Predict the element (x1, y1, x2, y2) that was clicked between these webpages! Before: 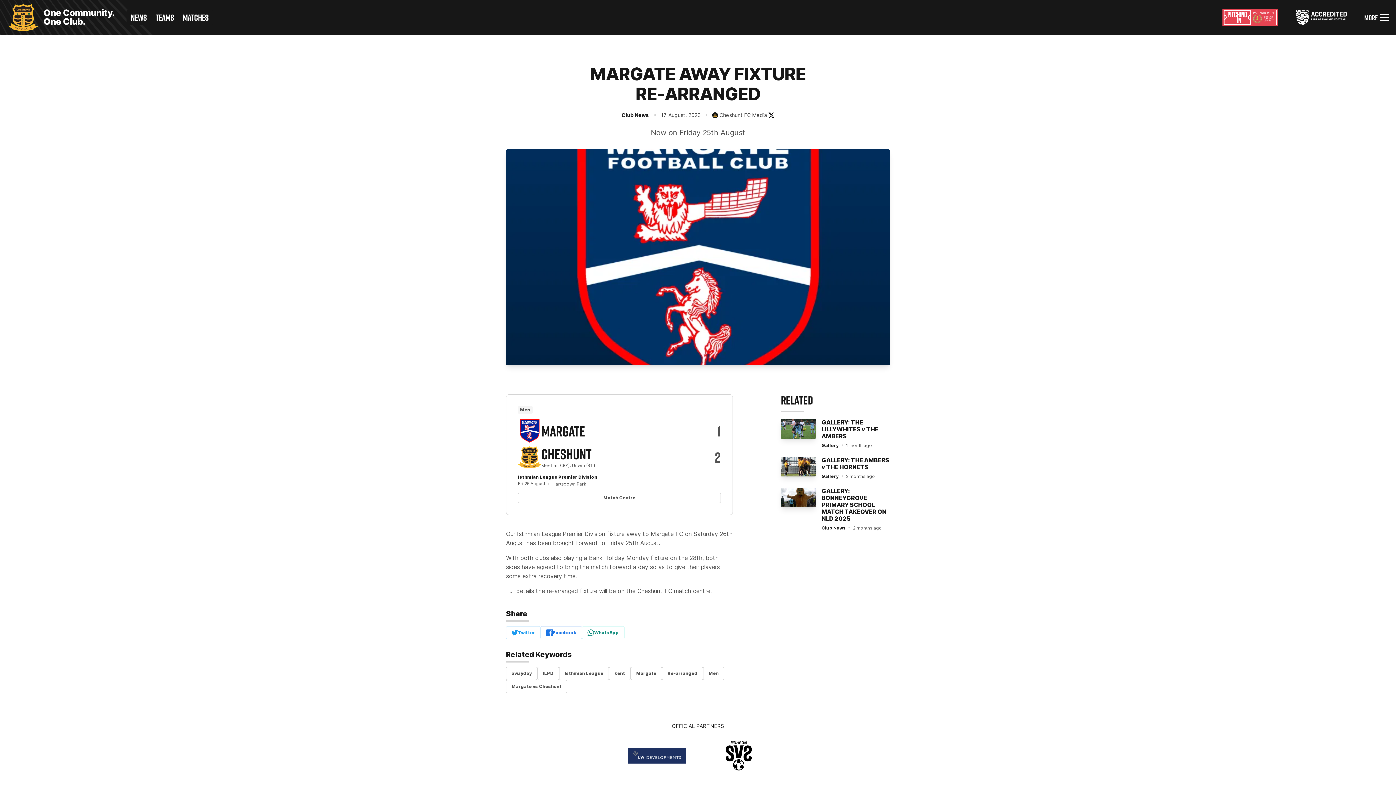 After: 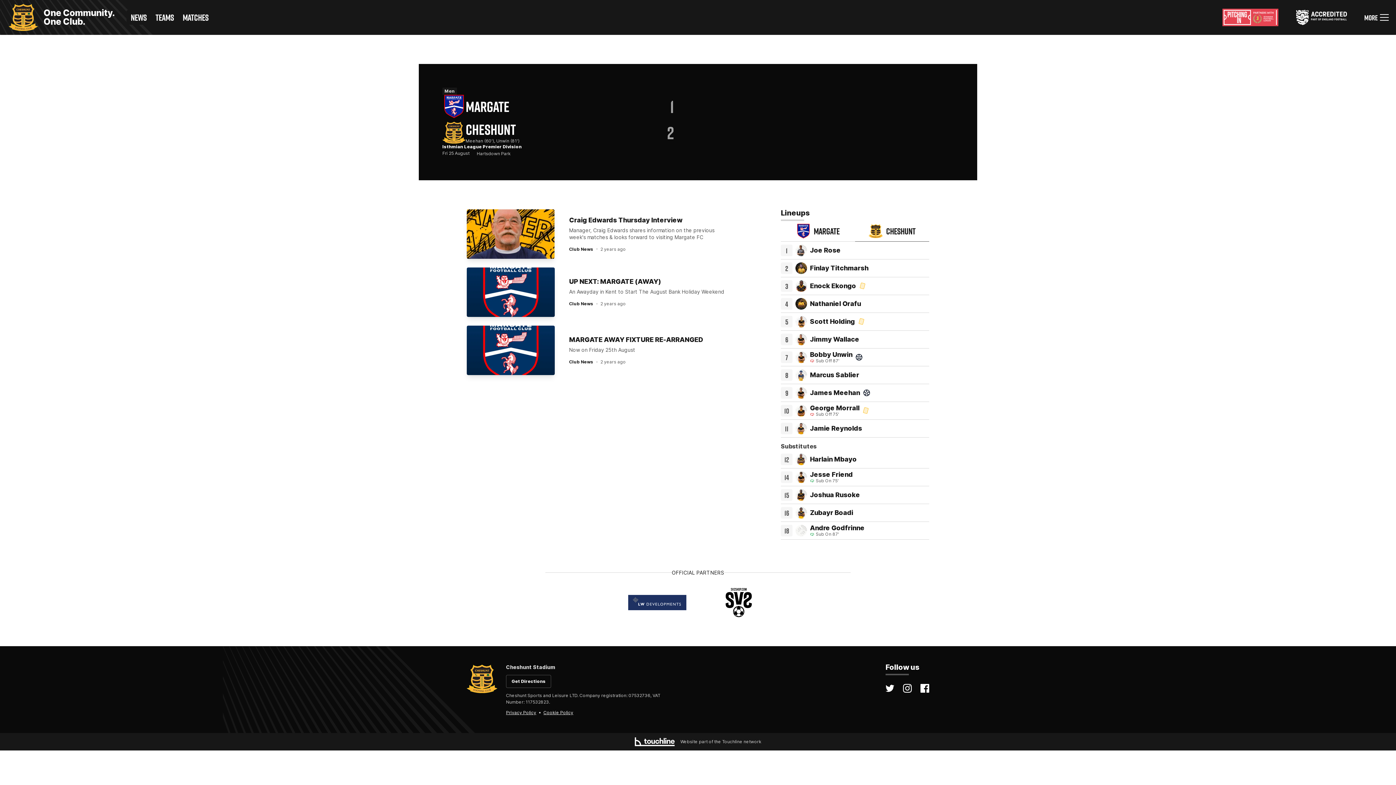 Action: label: Match Centre bbox: (518, 493, 721, 503)